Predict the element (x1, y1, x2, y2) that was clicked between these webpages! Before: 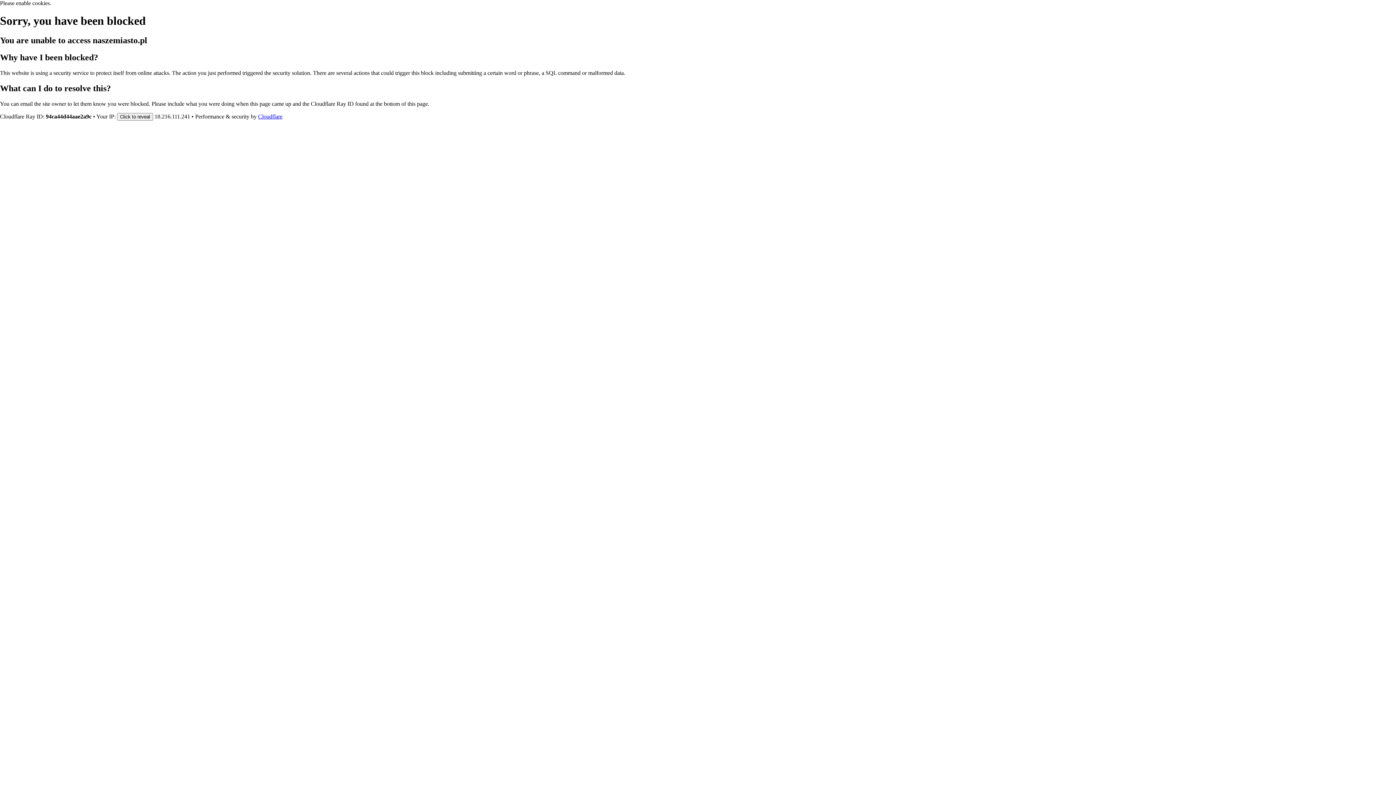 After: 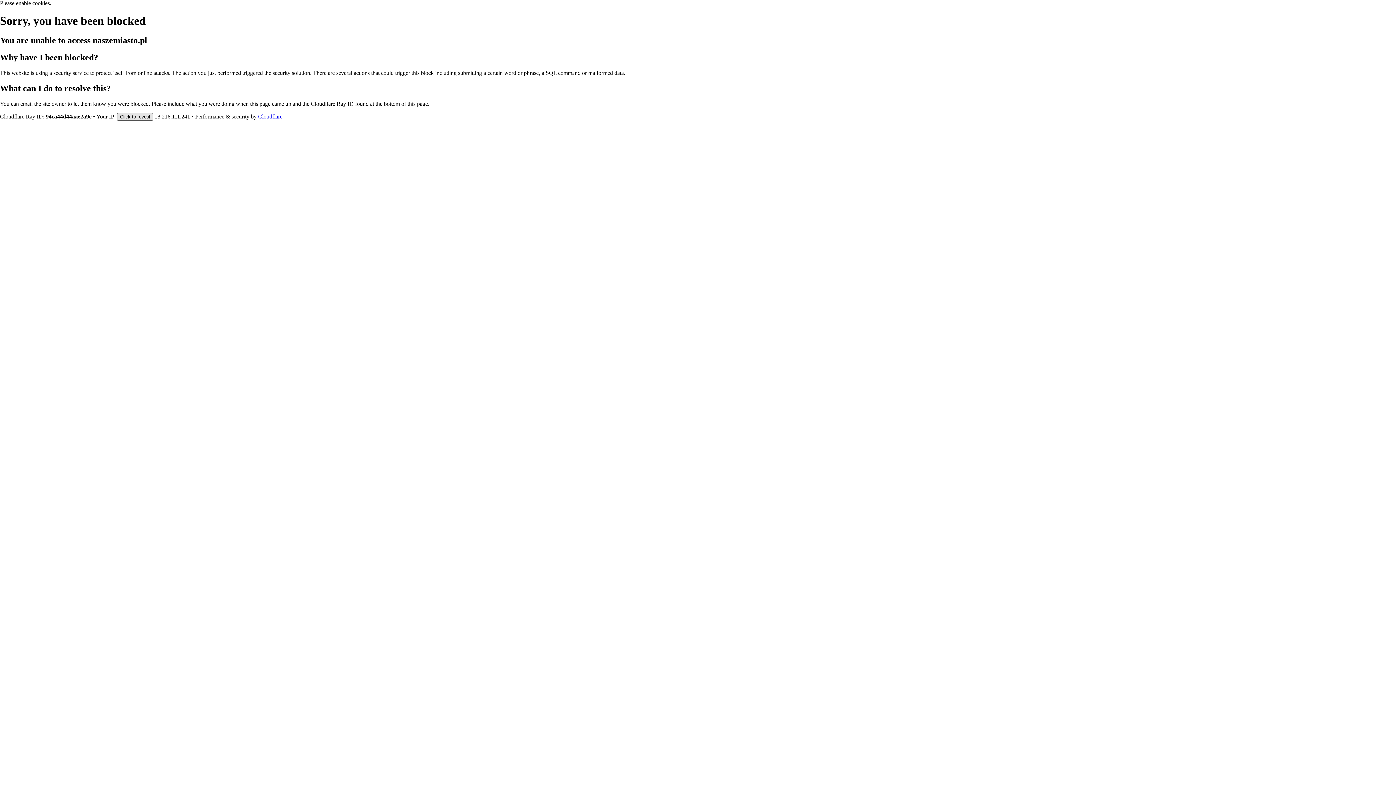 Action: label: Click to reveal bbox: (117, 112, 153, 120)